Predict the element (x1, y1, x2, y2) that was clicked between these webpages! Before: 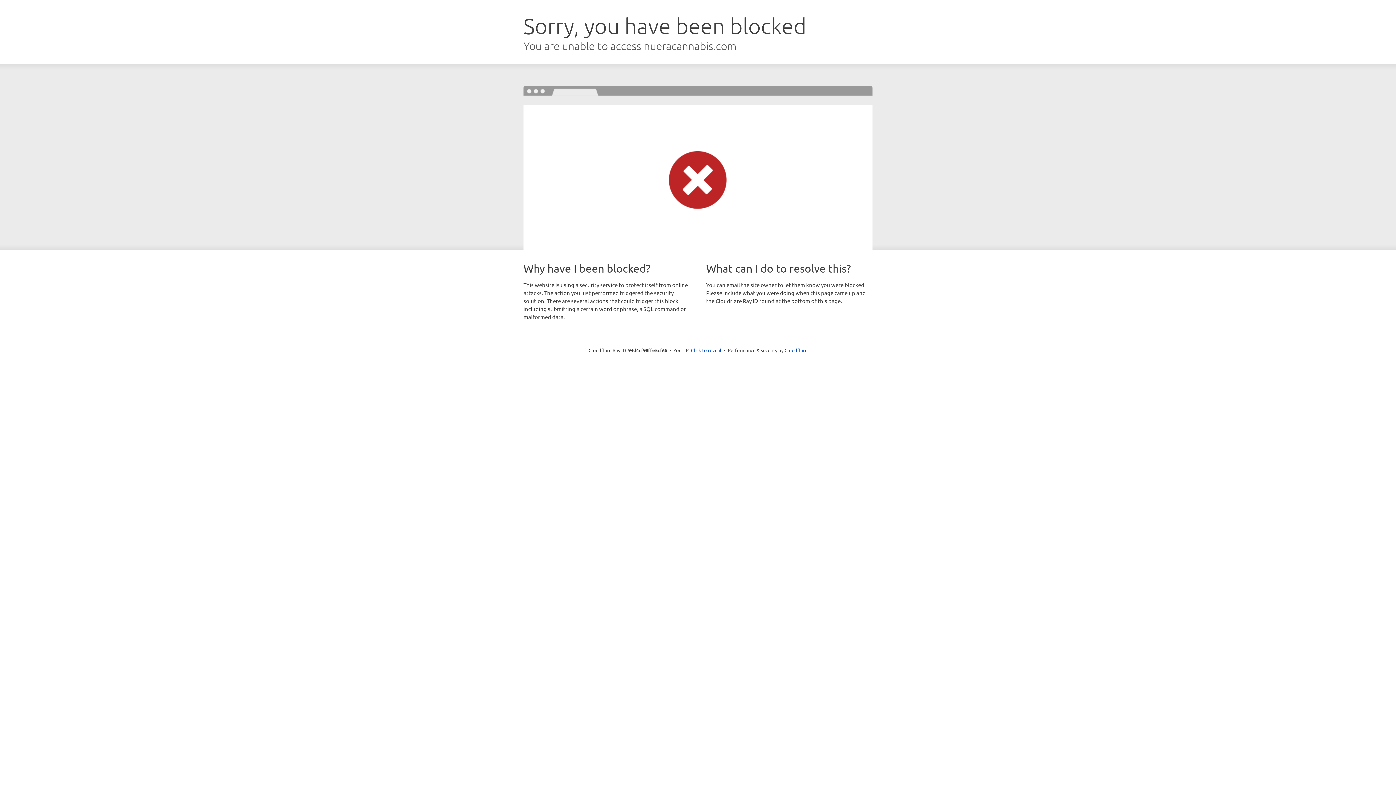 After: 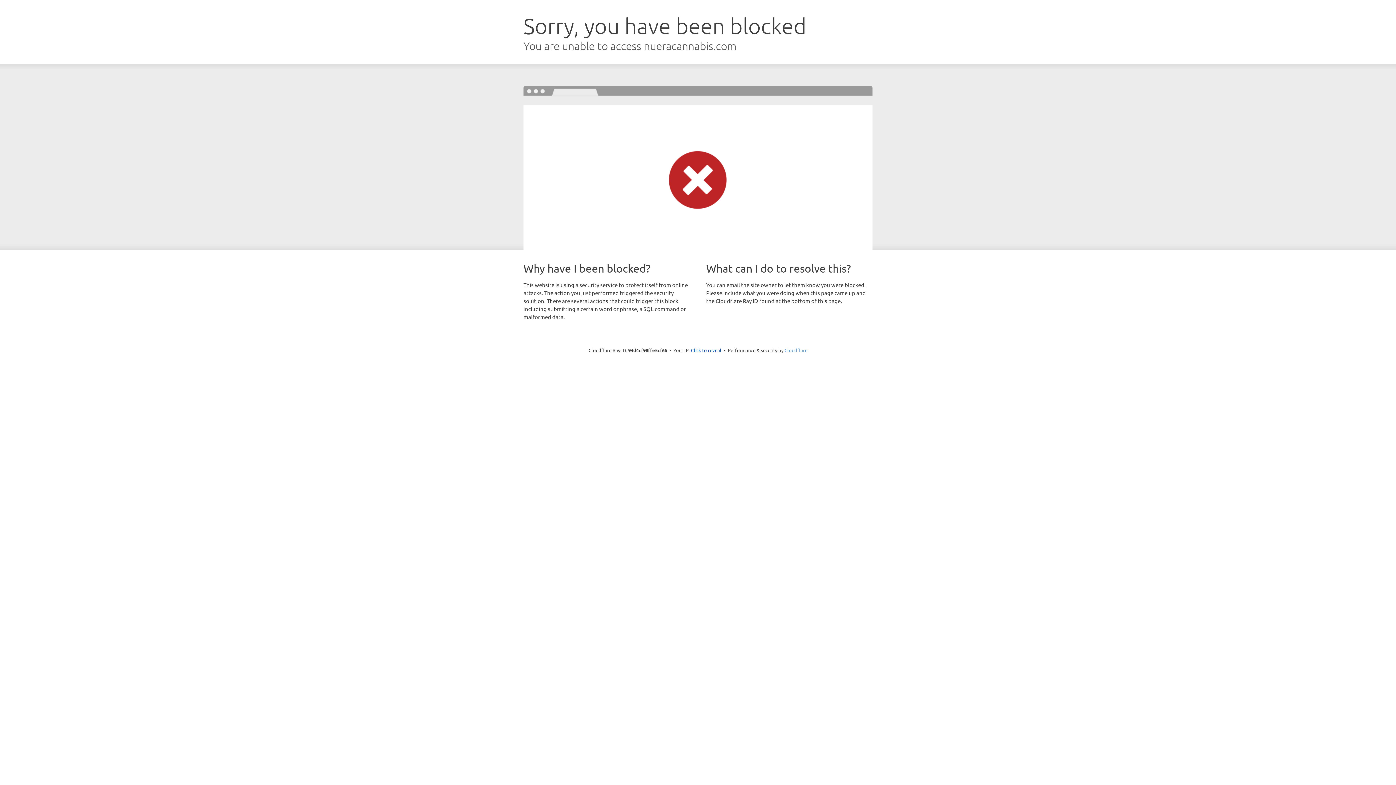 Action: label: Cloudflare bbox: (784, 347, 807, 353)